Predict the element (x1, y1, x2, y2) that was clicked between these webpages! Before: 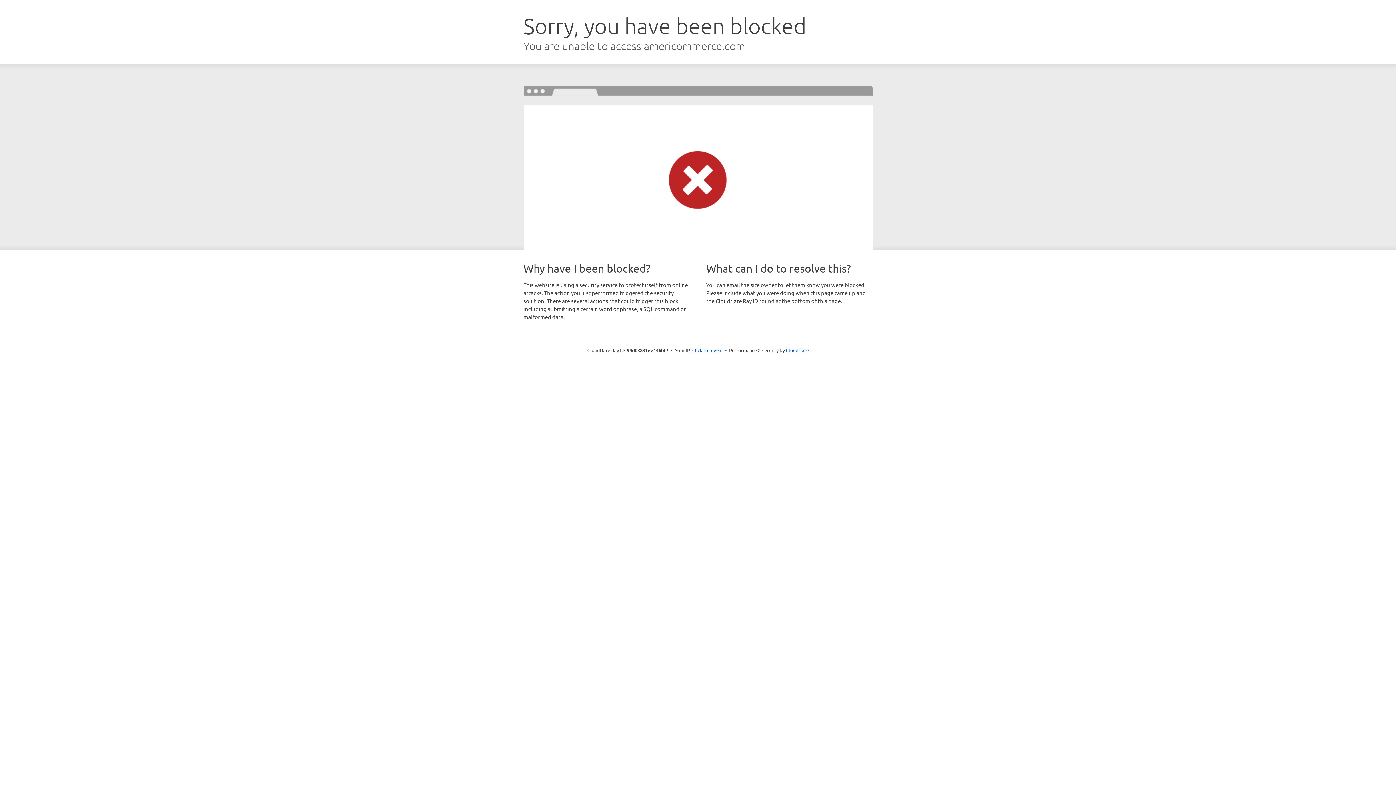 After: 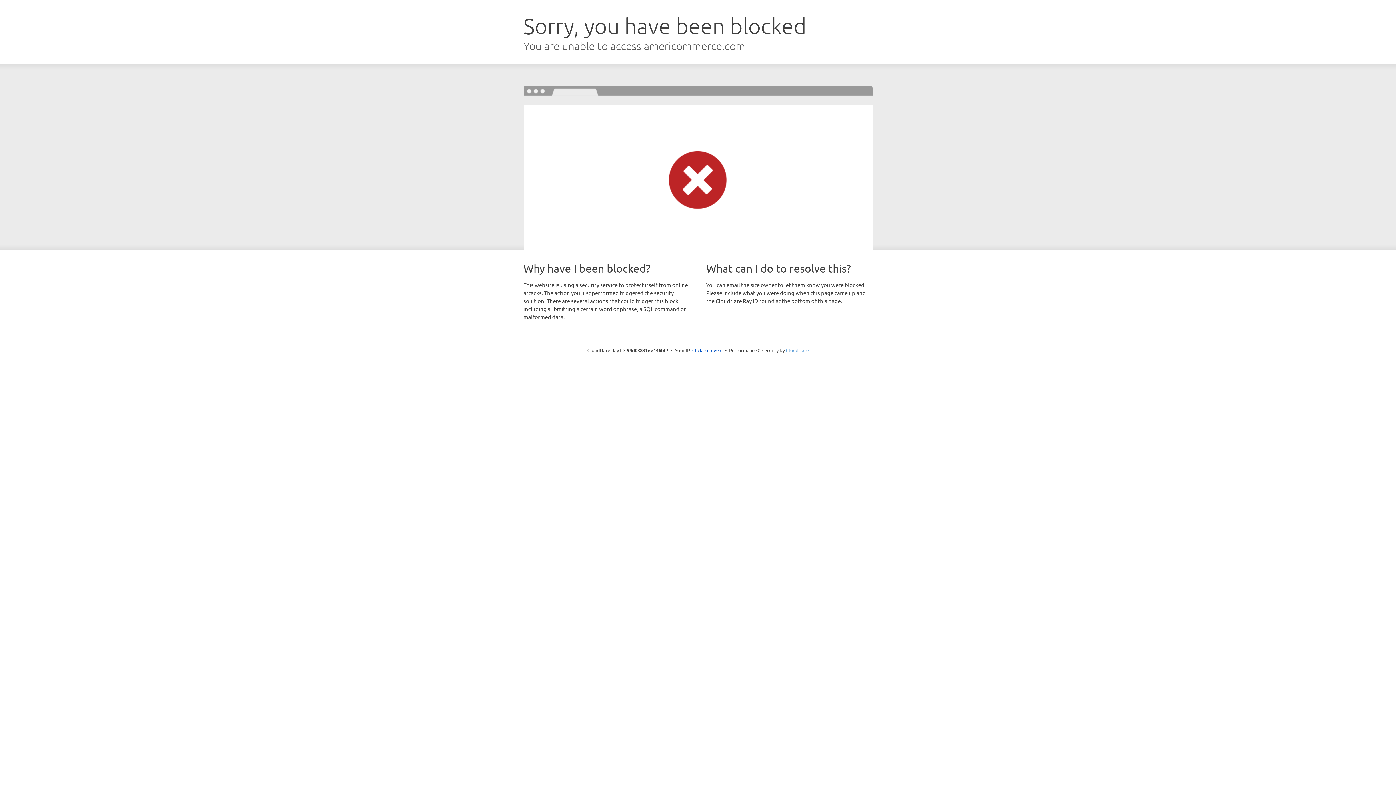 Action: label: Cloudflare bbox: (786, 347, 808, 353)